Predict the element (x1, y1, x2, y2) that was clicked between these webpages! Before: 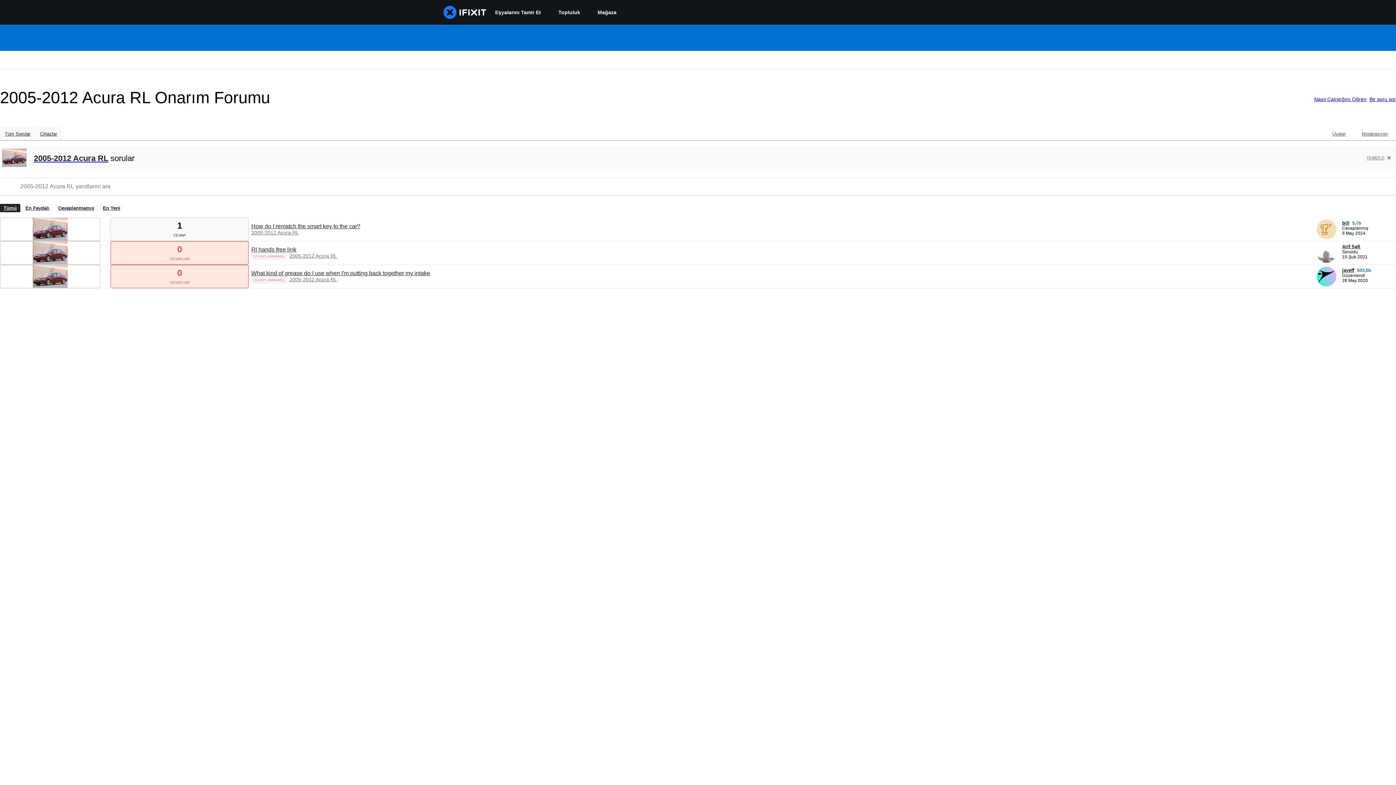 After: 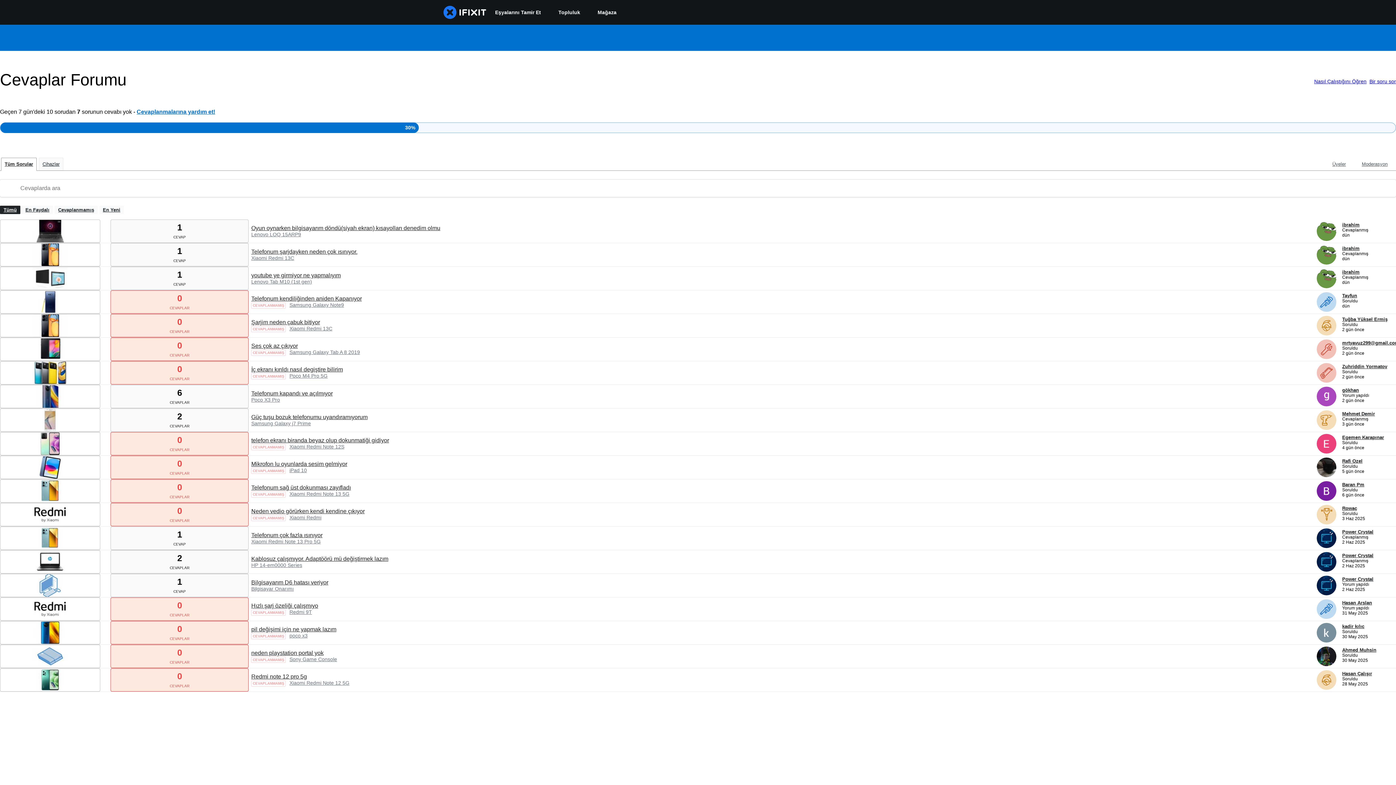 Action: label: Tüm Sorular bbox: (1, 127, 34, 140)